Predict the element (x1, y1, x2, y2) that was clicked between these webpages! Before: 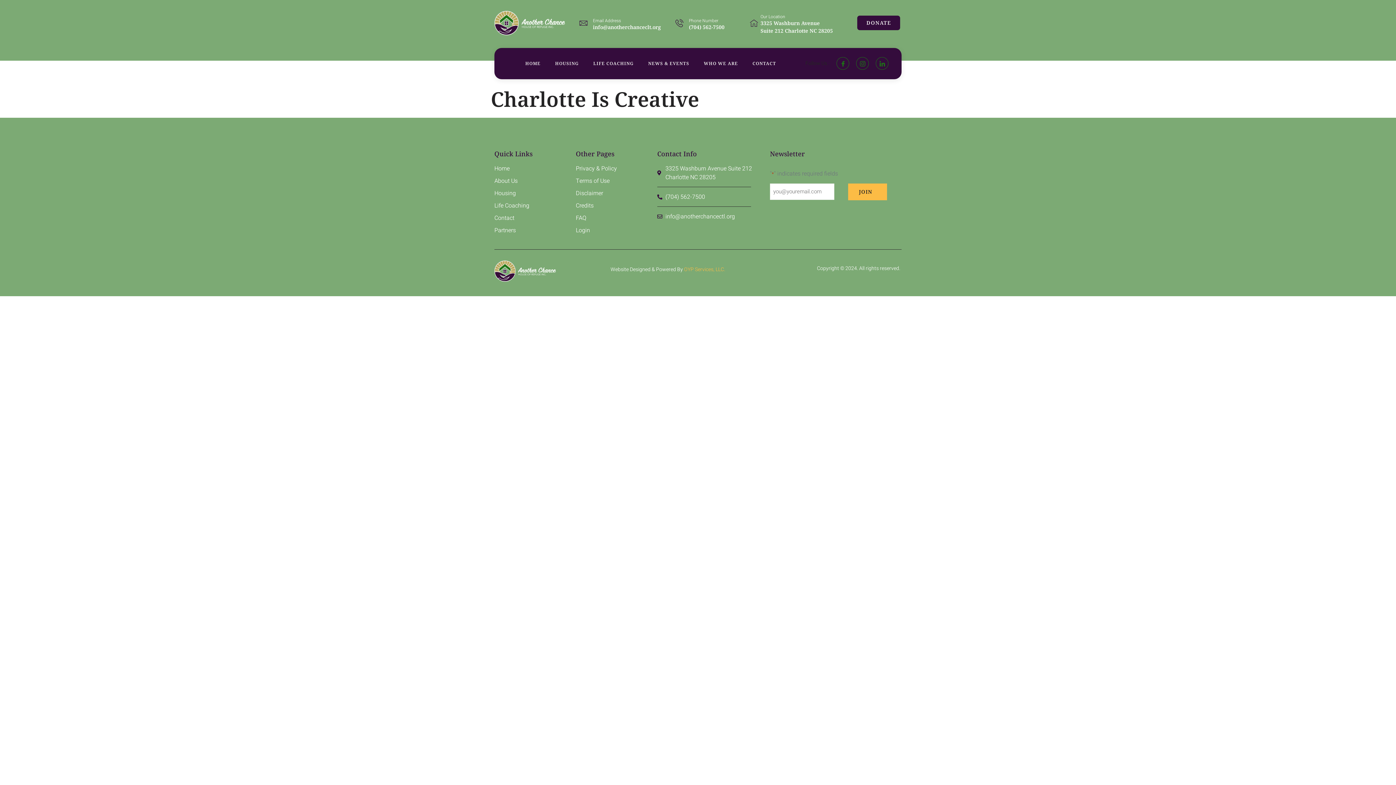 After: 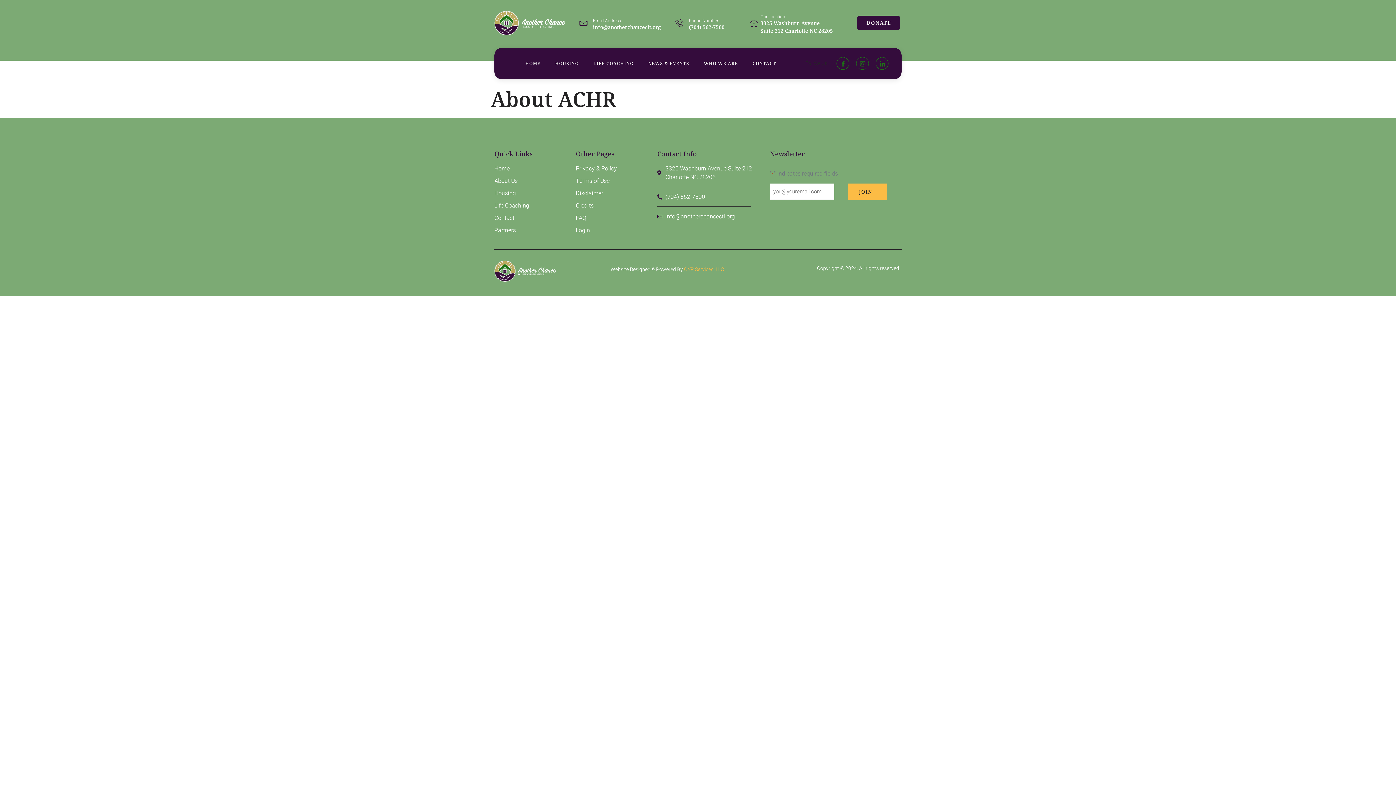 Action: label: About Us bbox: (494, 176, 576, 185)